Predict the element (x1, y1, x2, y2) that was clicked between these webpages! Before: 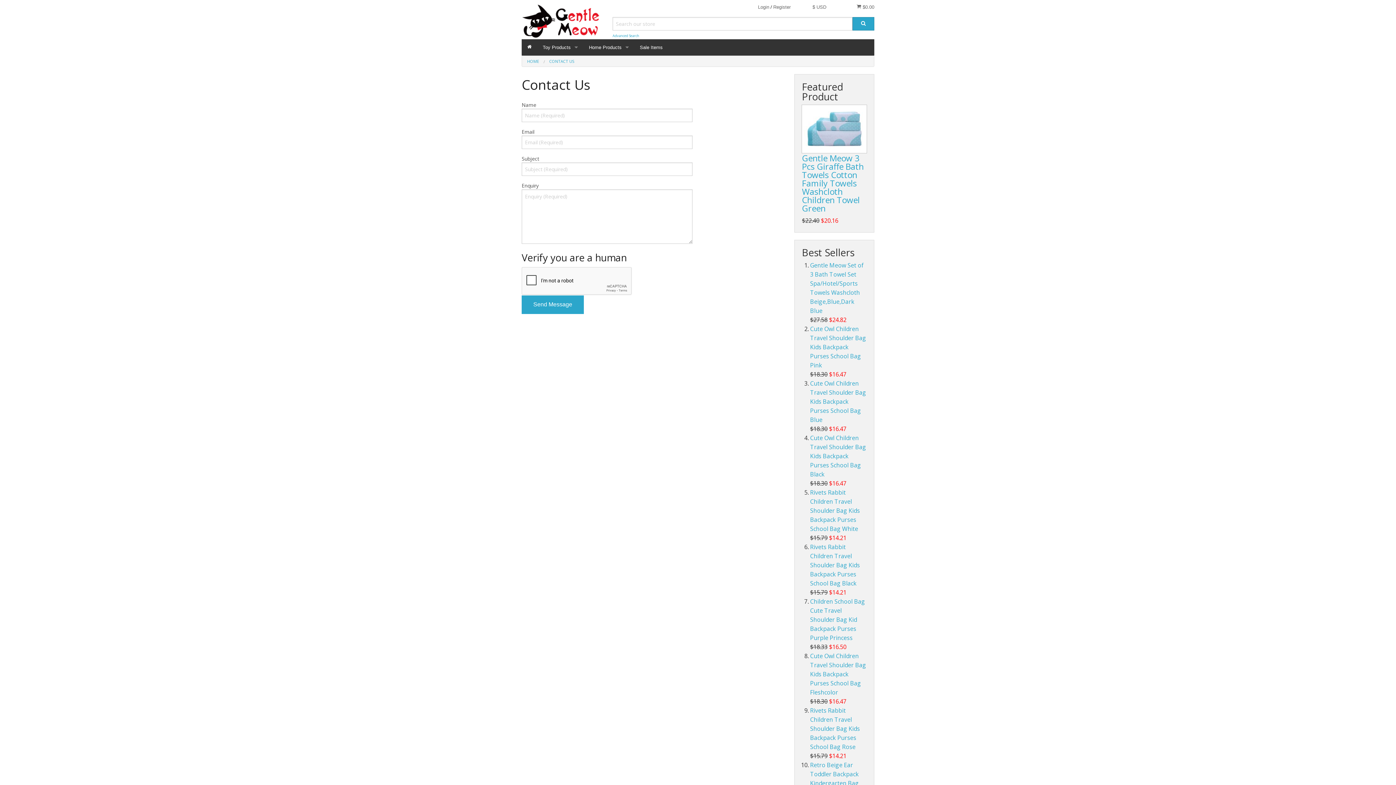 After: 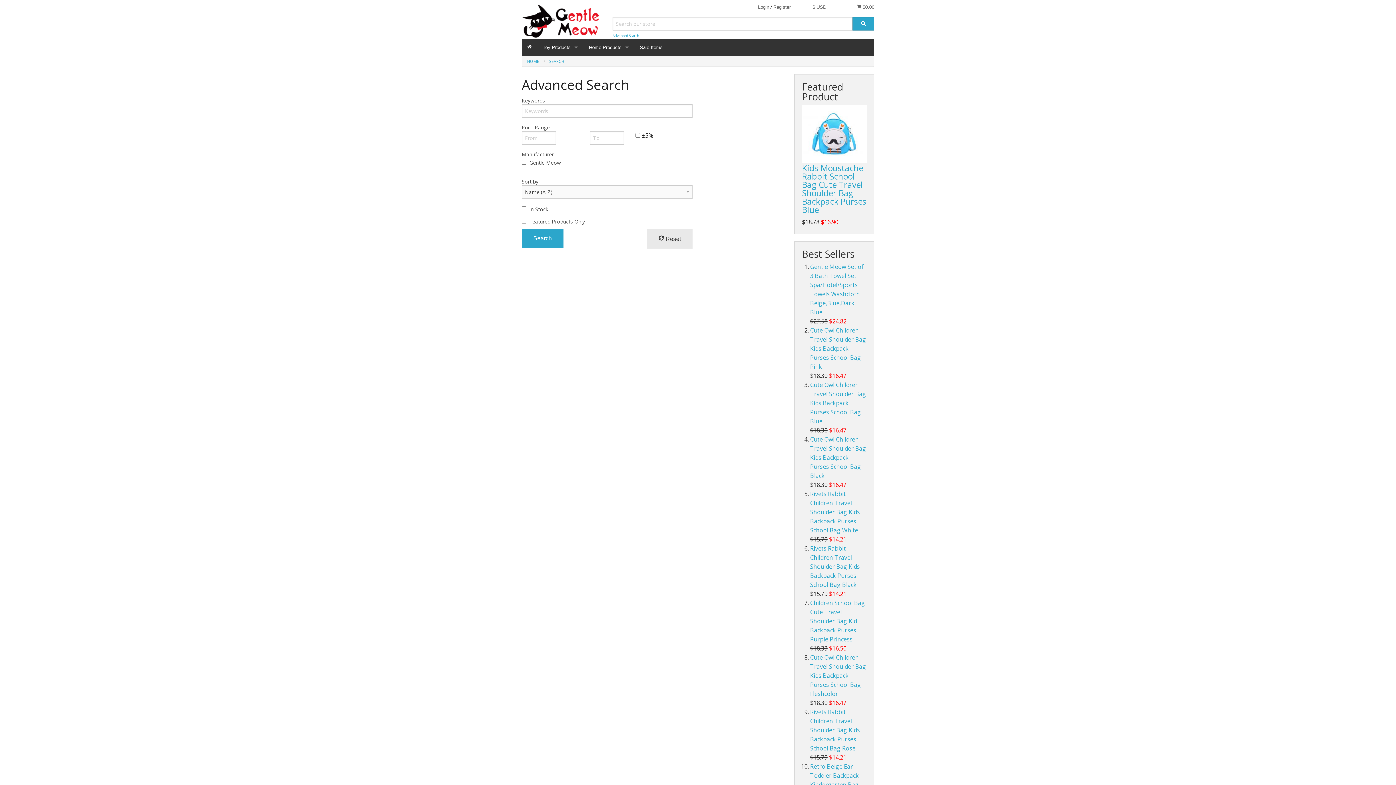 Action: bbox: (612, 33, 639, 38) label: Advanced Search